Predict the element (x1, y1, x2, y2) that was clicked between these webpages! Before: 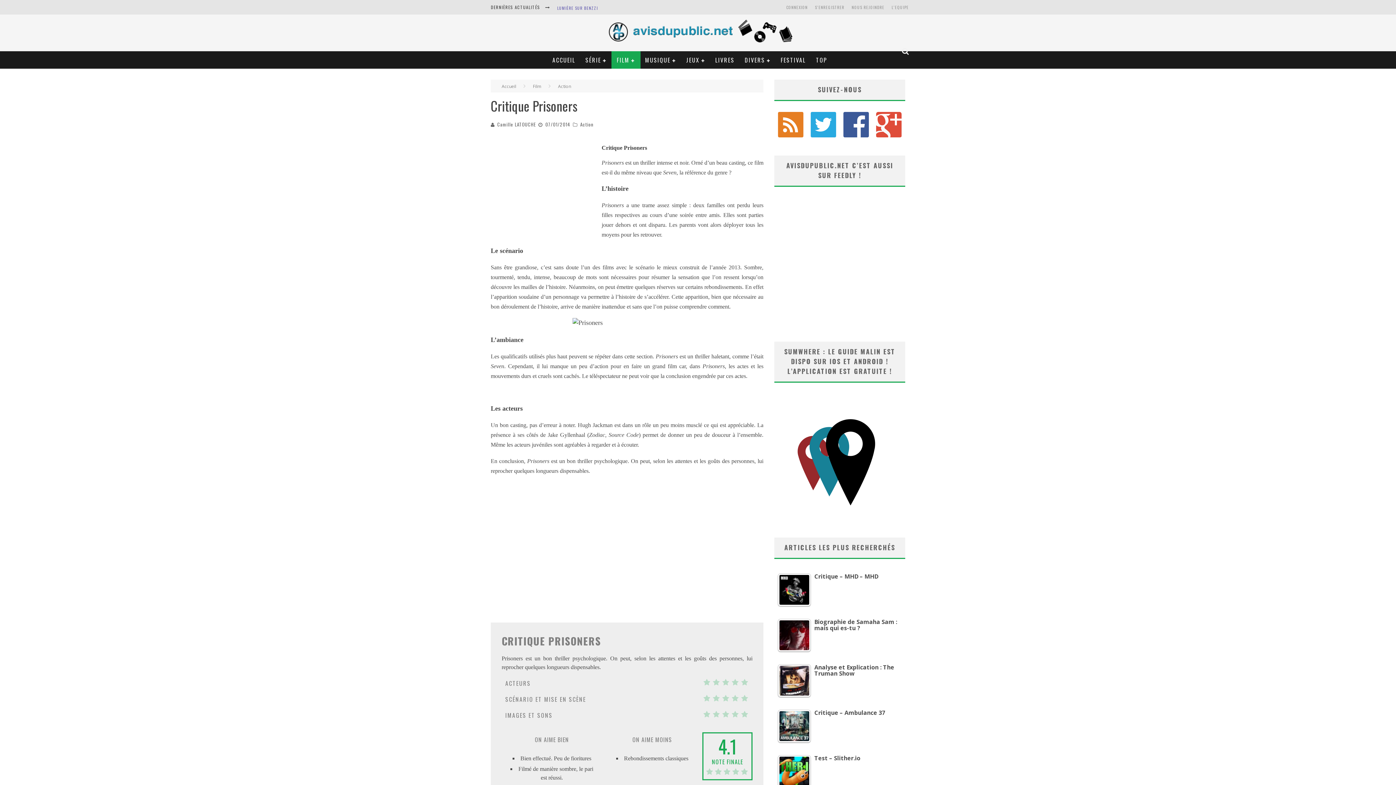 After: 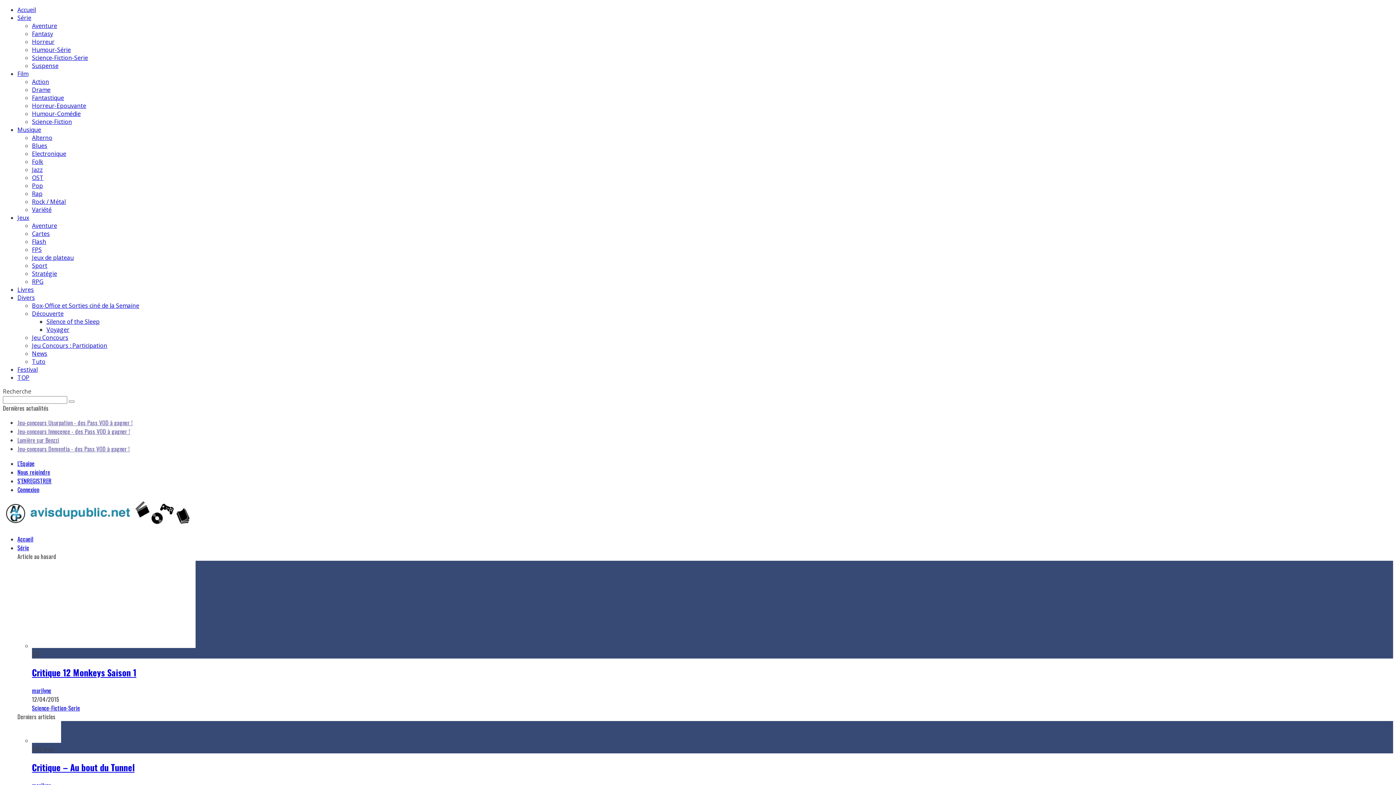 Action: bbox: (774, 755, 905, 762) label: Test – Slither.io